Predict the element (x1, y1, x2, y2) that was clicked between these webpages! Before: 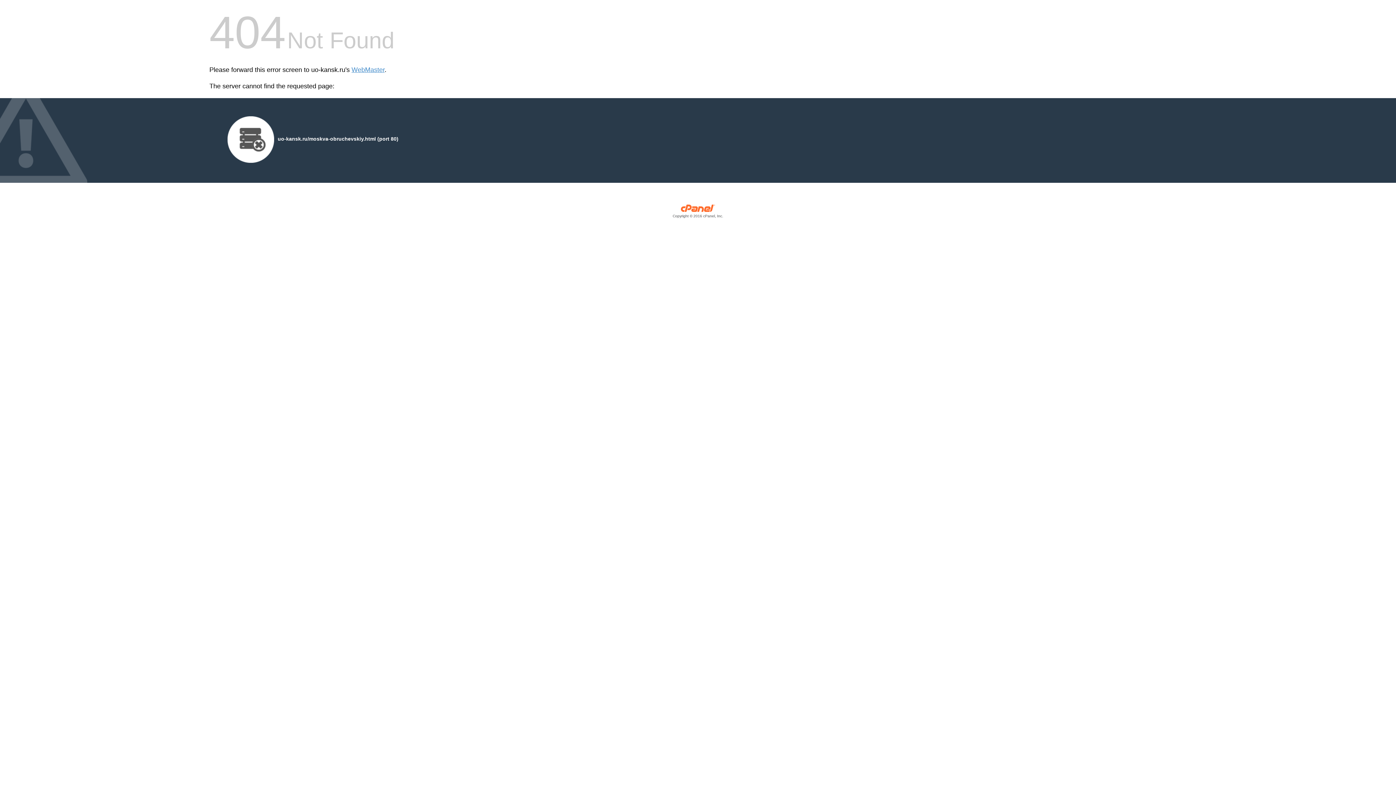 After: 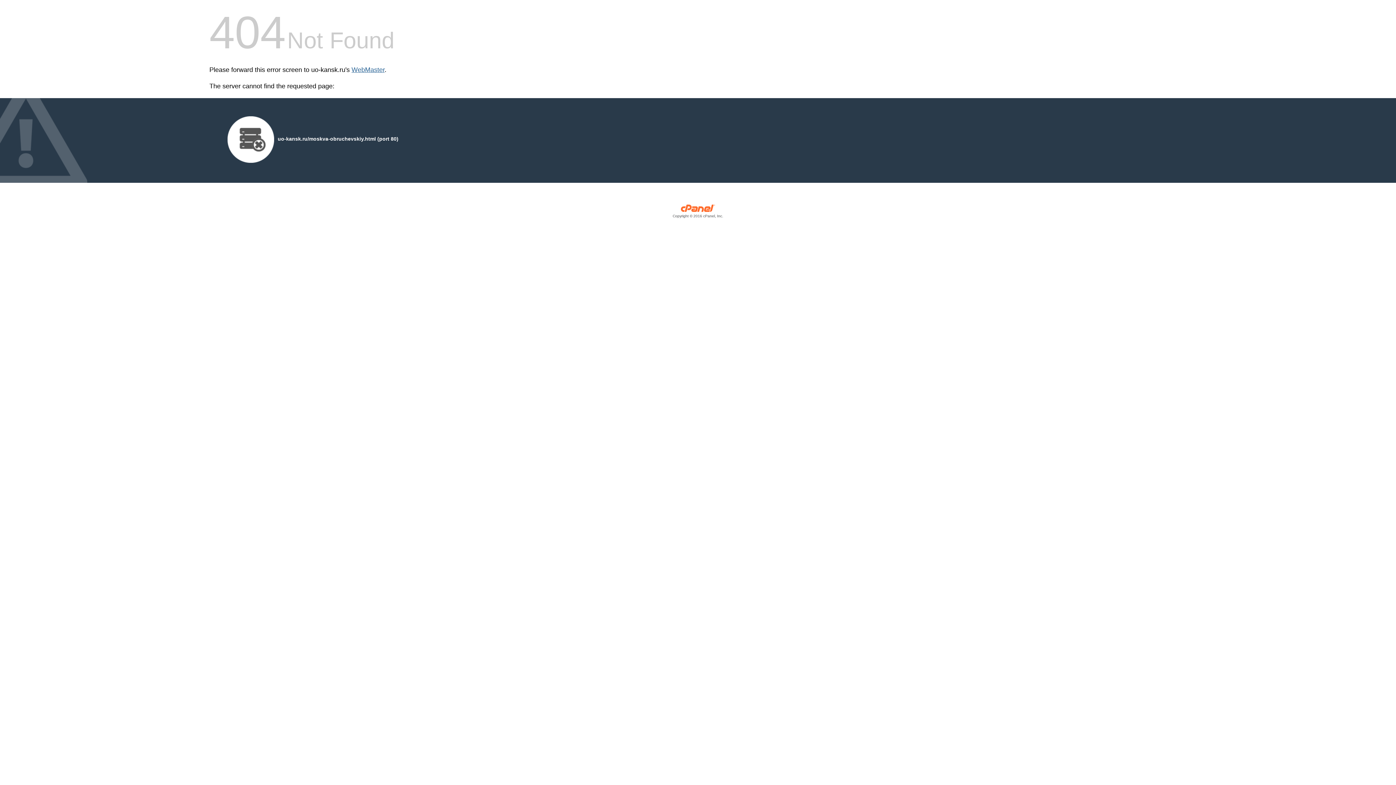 Action: bbox: (351, 66, 384, 73) label: WebMaster